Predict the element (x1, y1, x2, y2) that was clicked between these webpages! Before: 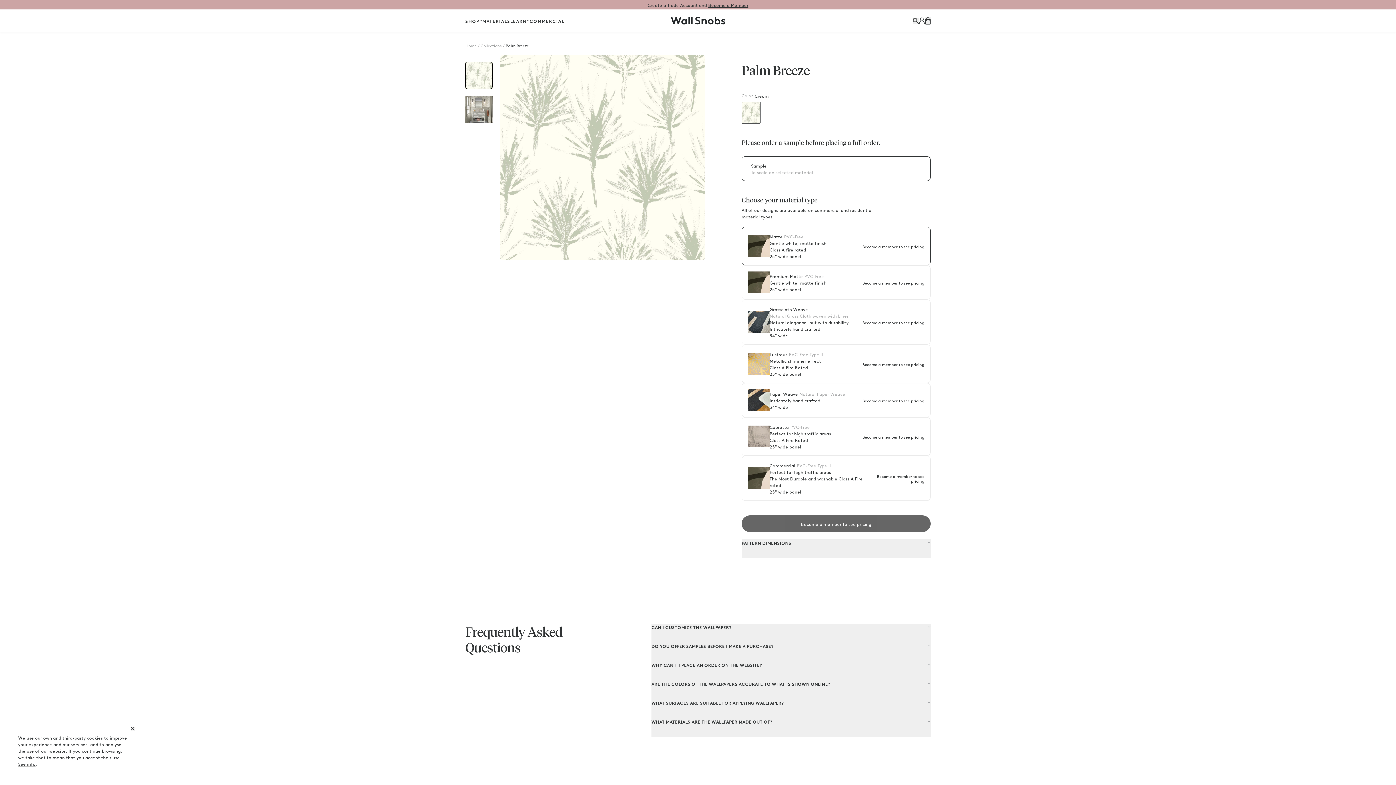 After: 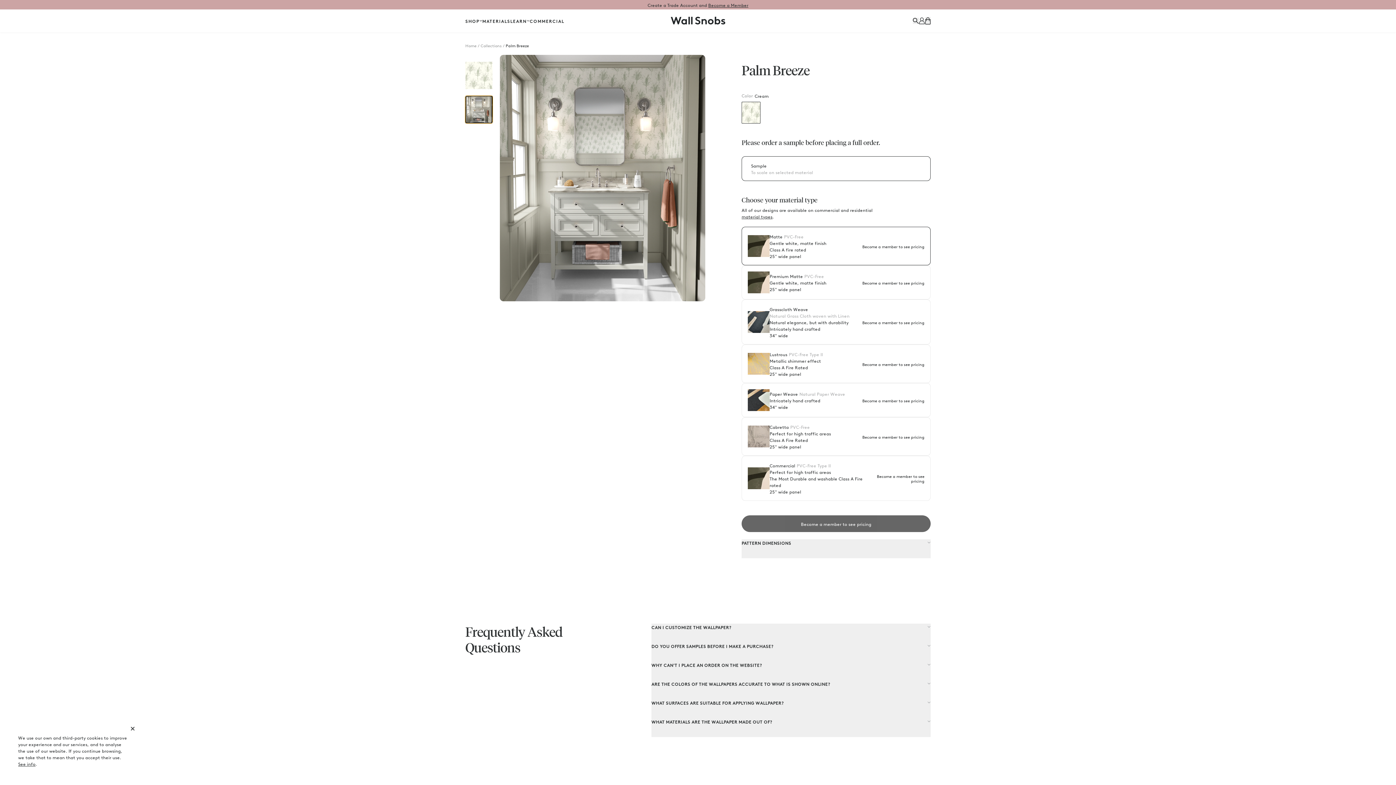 Action: bbox: (465, 96, 492, 123)